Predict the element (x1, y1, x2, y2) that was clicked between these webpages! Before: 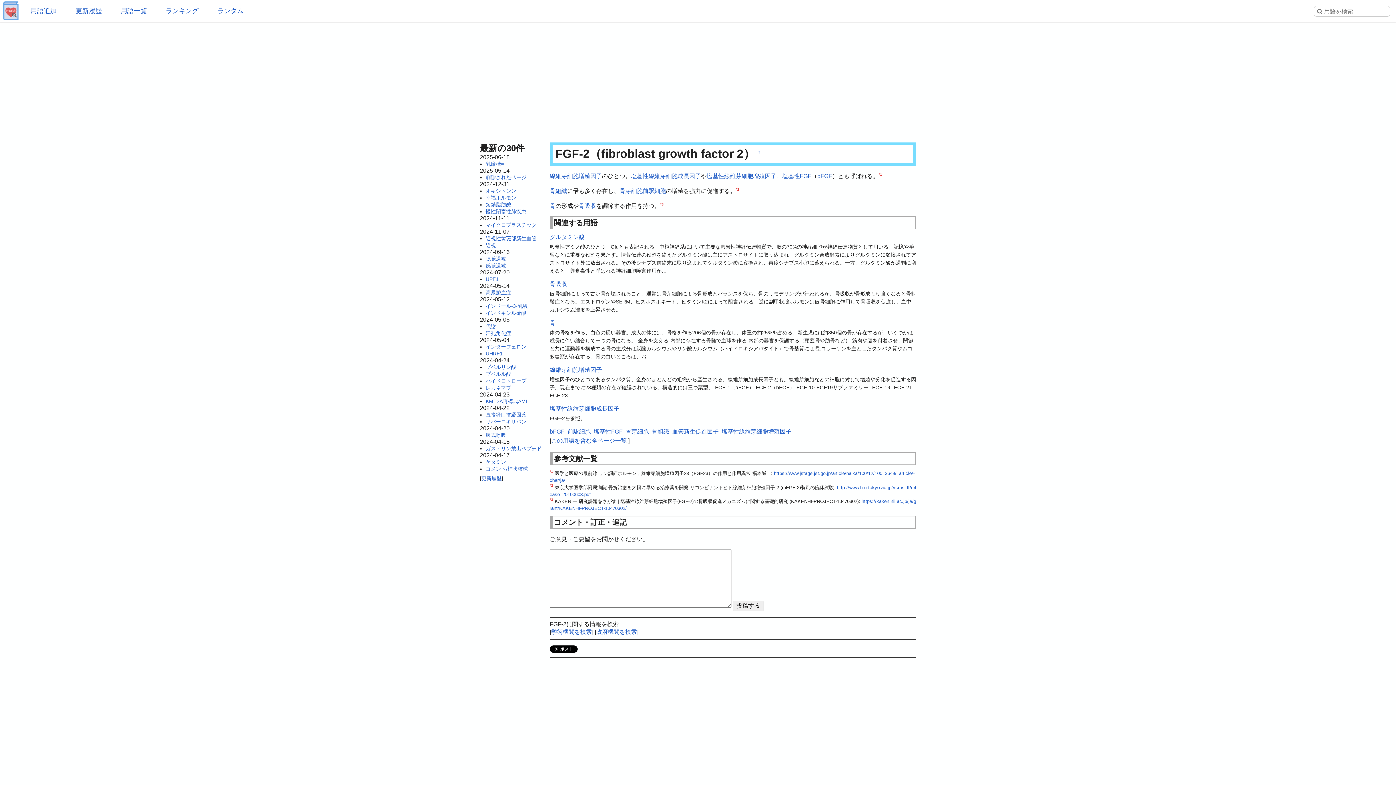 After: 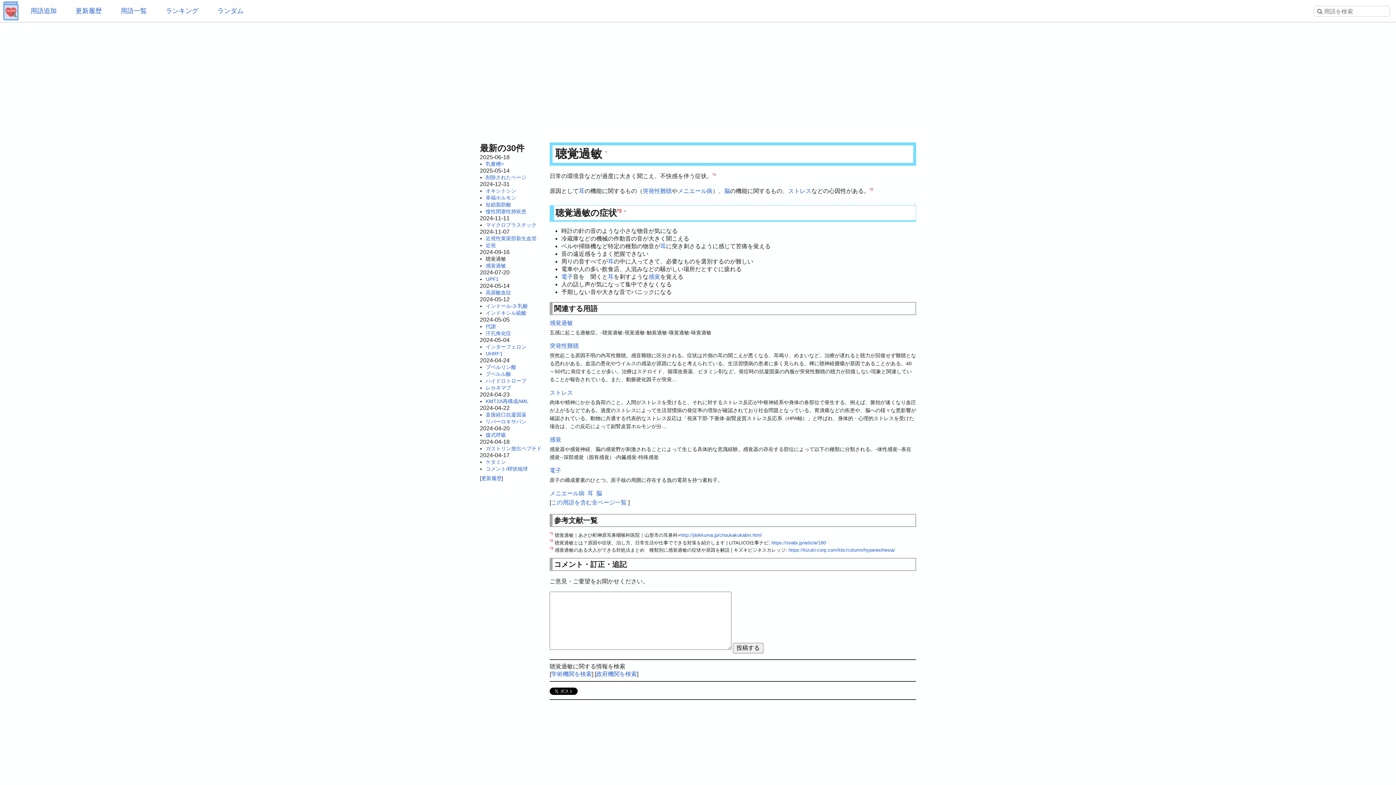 Action: bbox: (485, 256, 506, 261) label: 聴覚過敏